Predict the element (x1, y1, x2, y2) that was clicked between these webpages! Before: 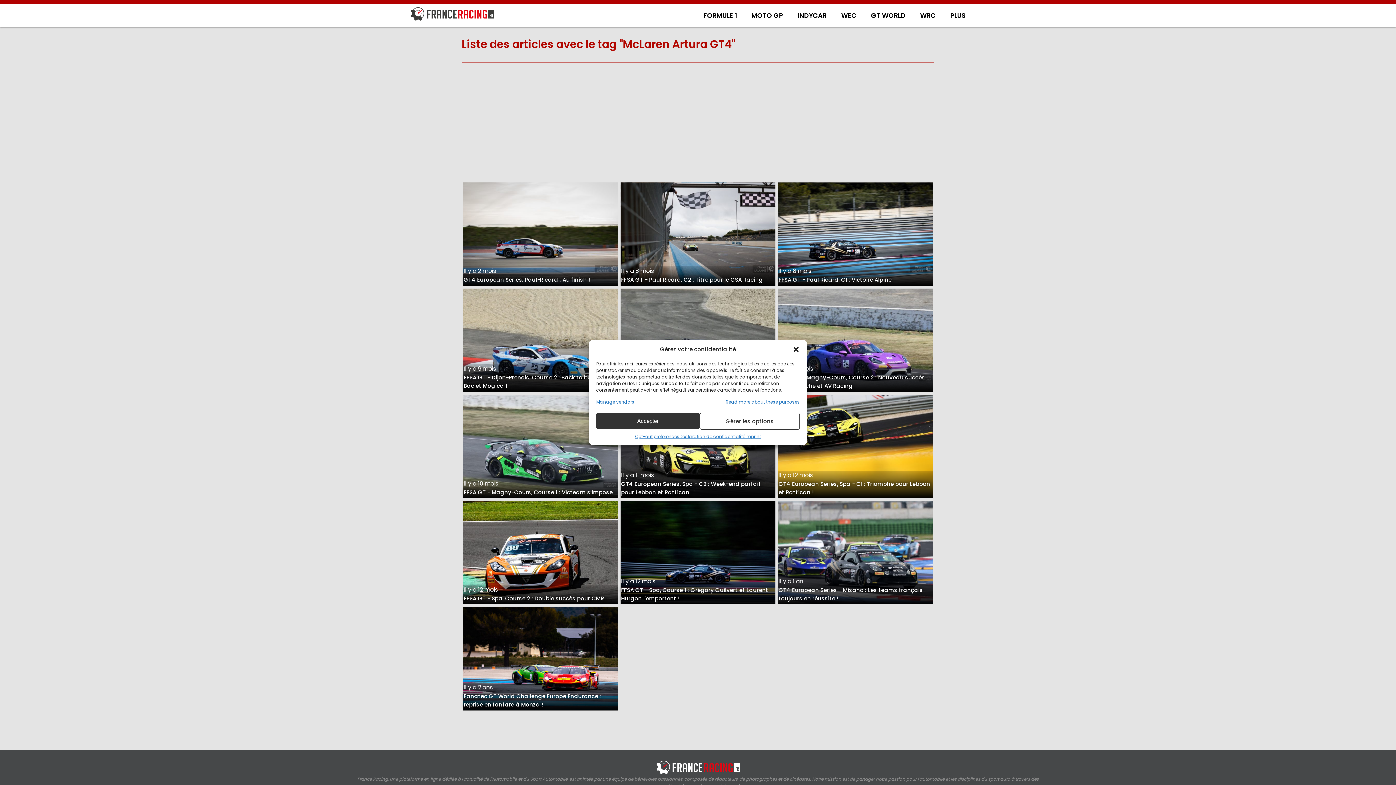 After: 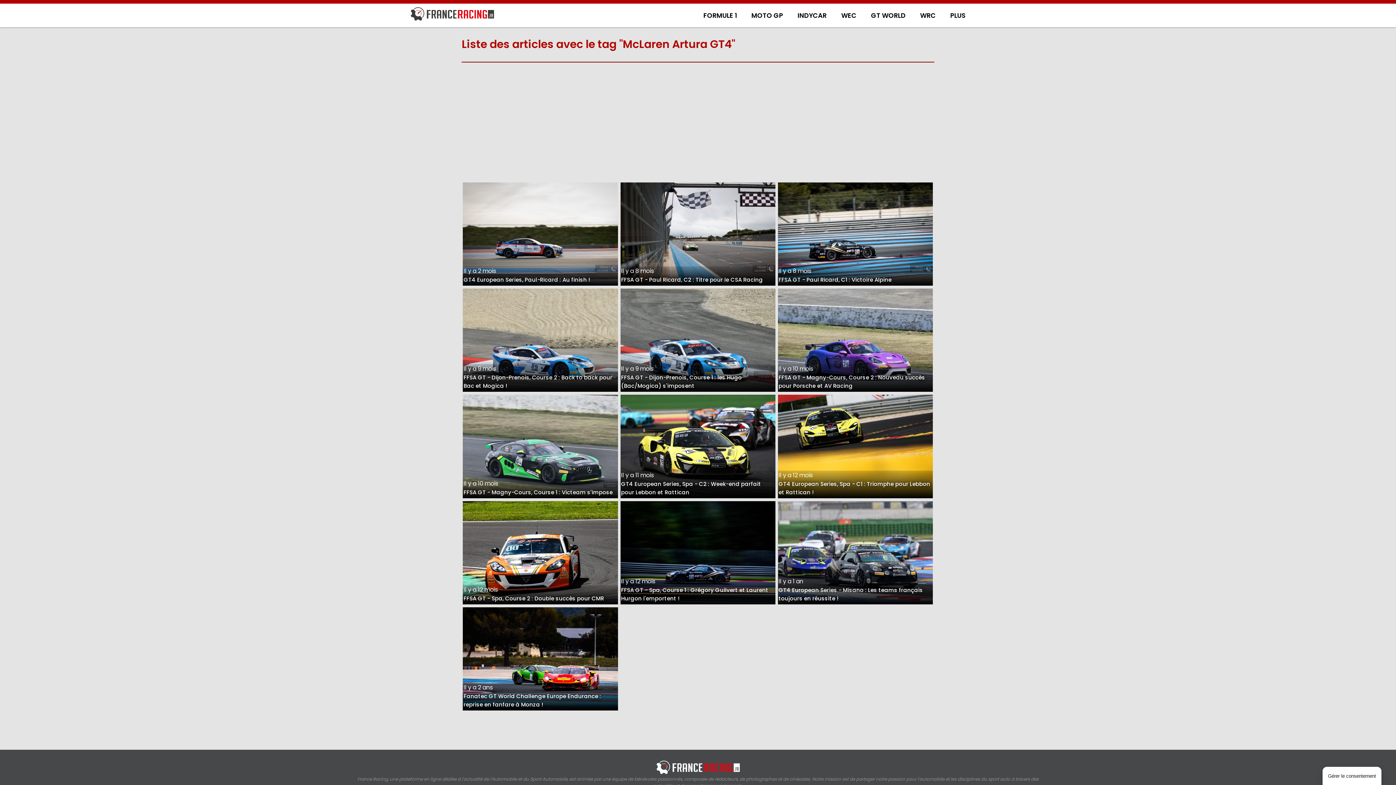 Action: bbox: (596, 412, 699, 429) label: Accepter